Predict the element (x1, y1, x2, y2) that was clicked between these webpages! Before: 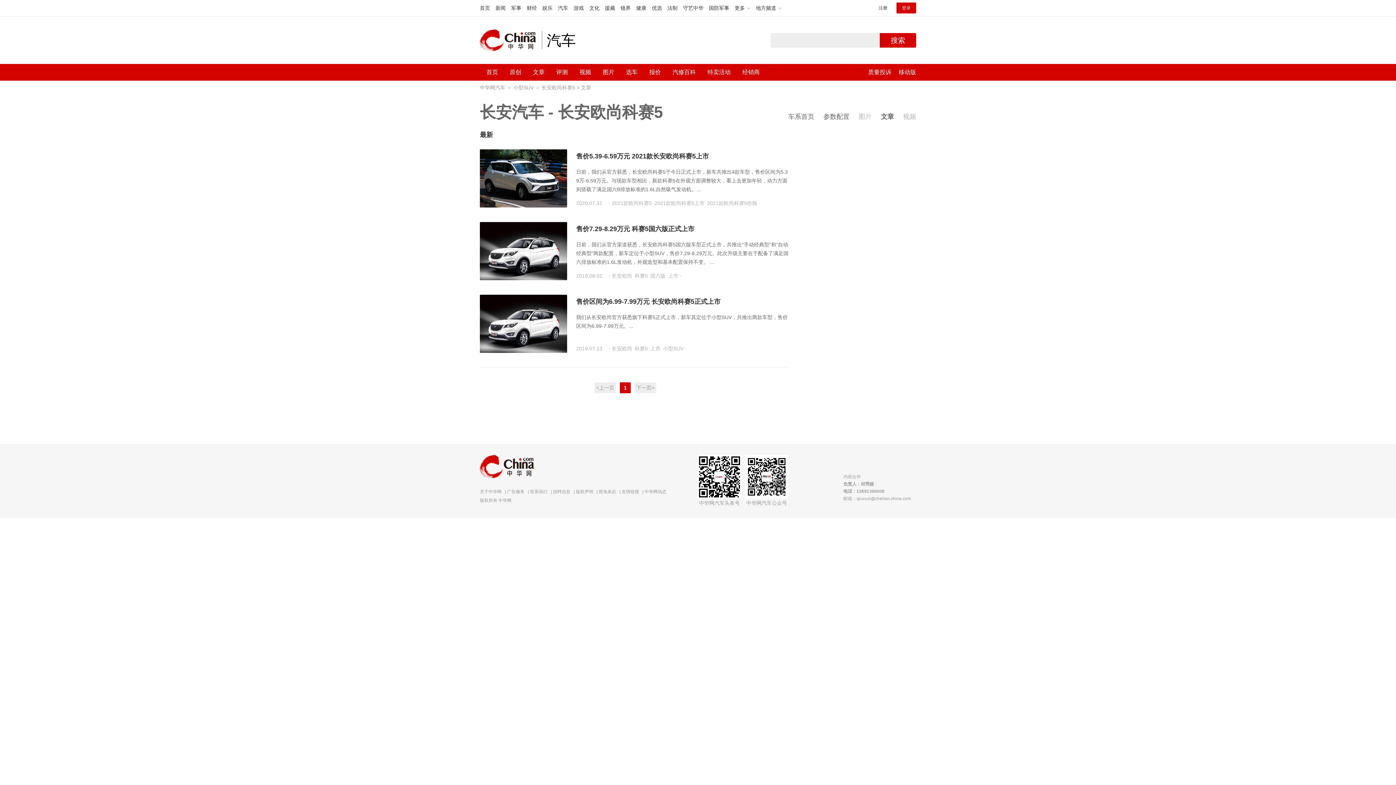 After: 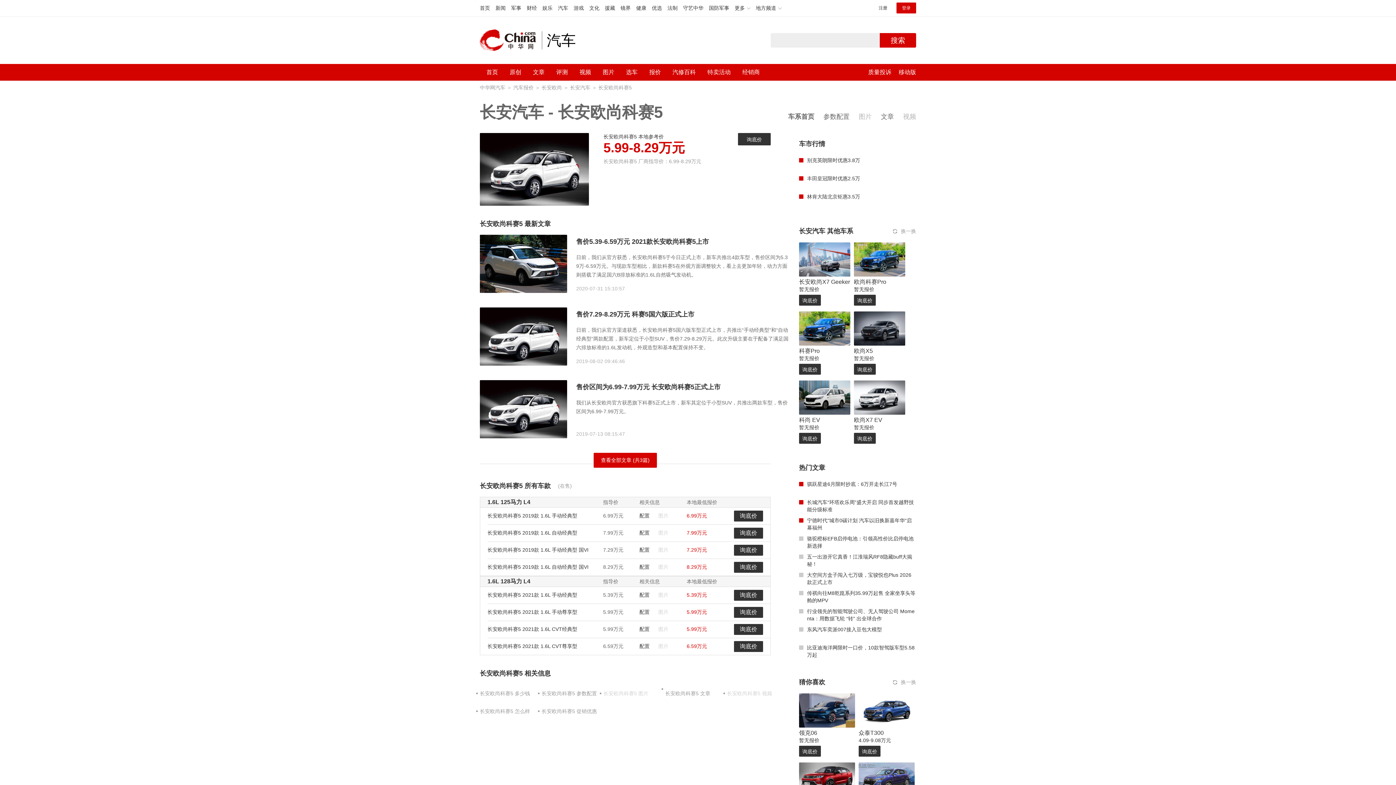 Action: label: 车系首页 bbox: (788, 113, 814, 120)